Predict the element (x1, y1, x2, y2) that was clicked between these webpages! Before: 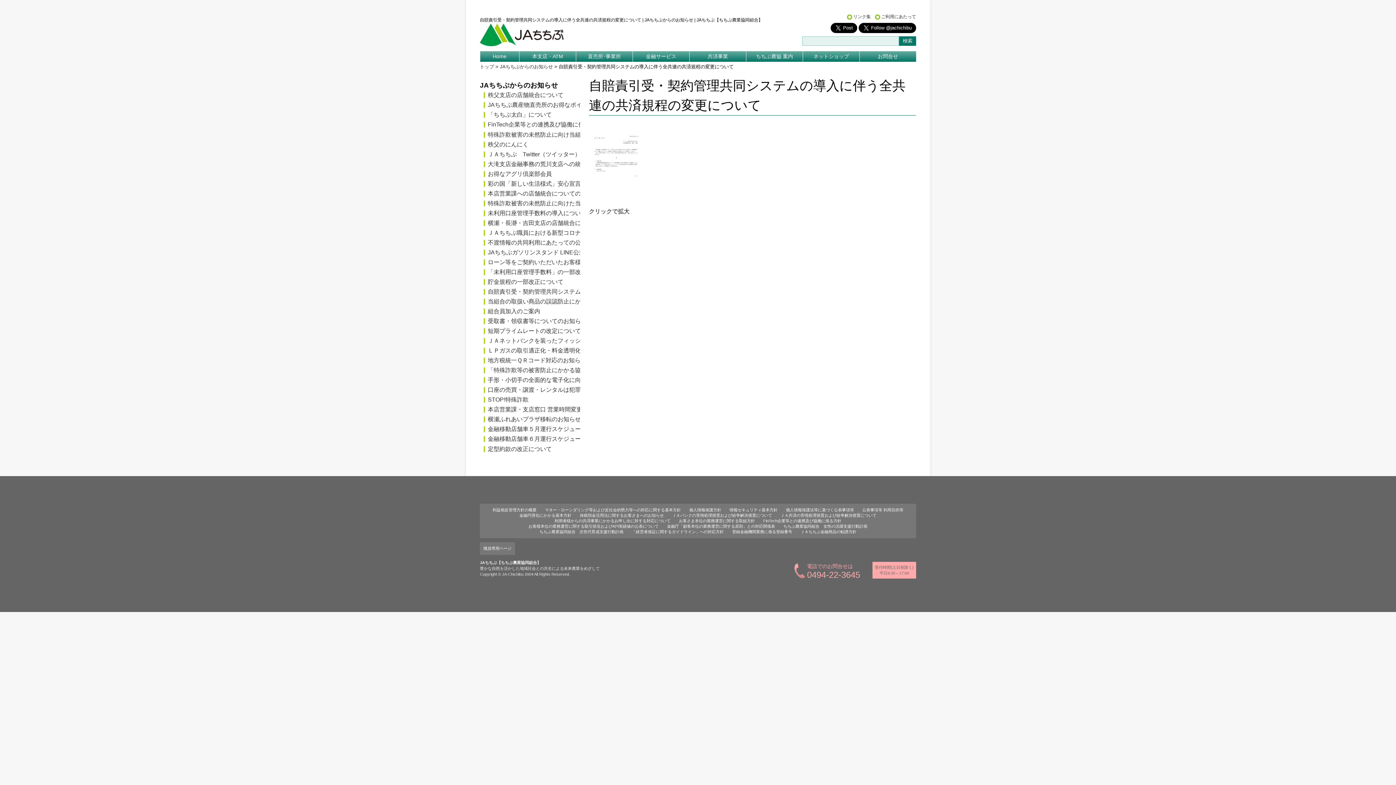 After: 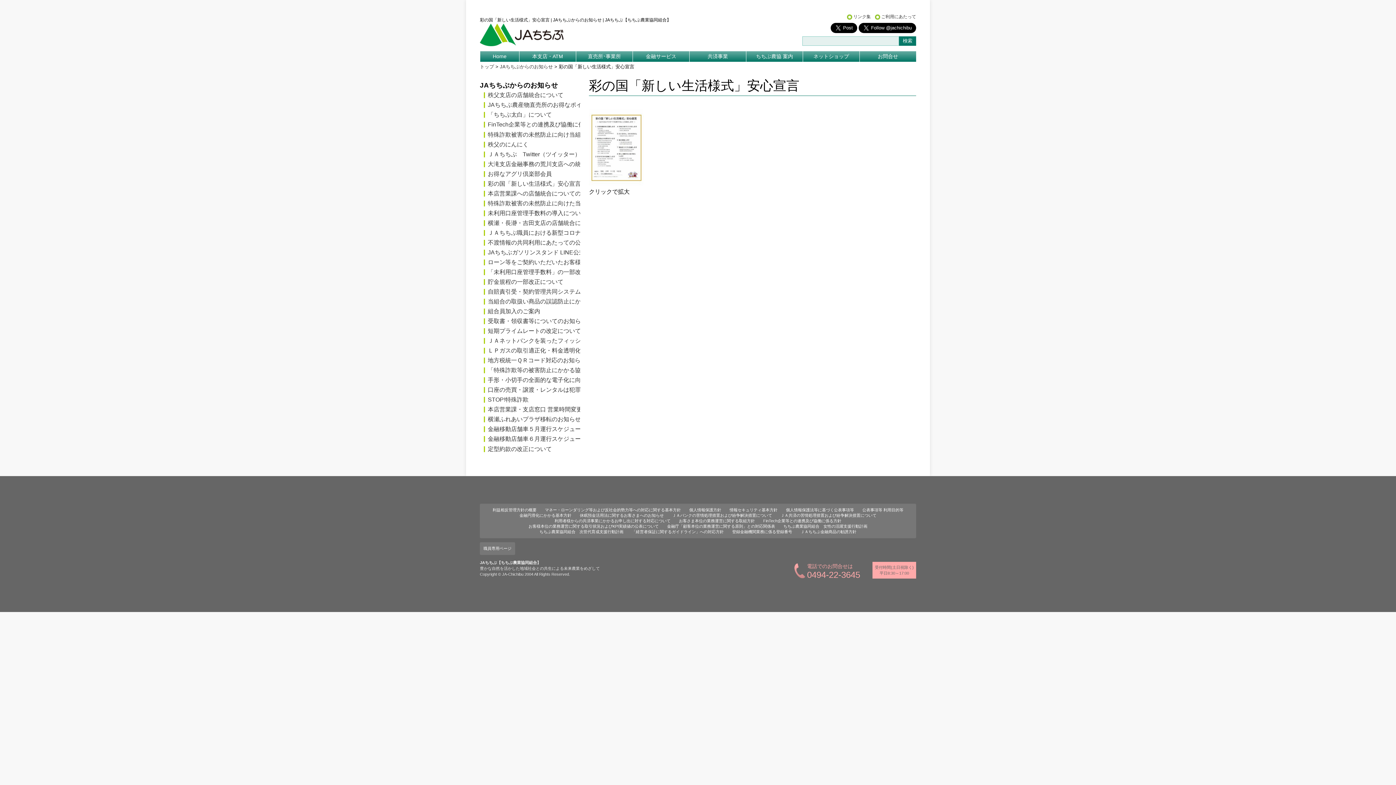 Action: bbox: (484, 180, 578, 186) label: 彩の国「新しい生活様式」安心宣言